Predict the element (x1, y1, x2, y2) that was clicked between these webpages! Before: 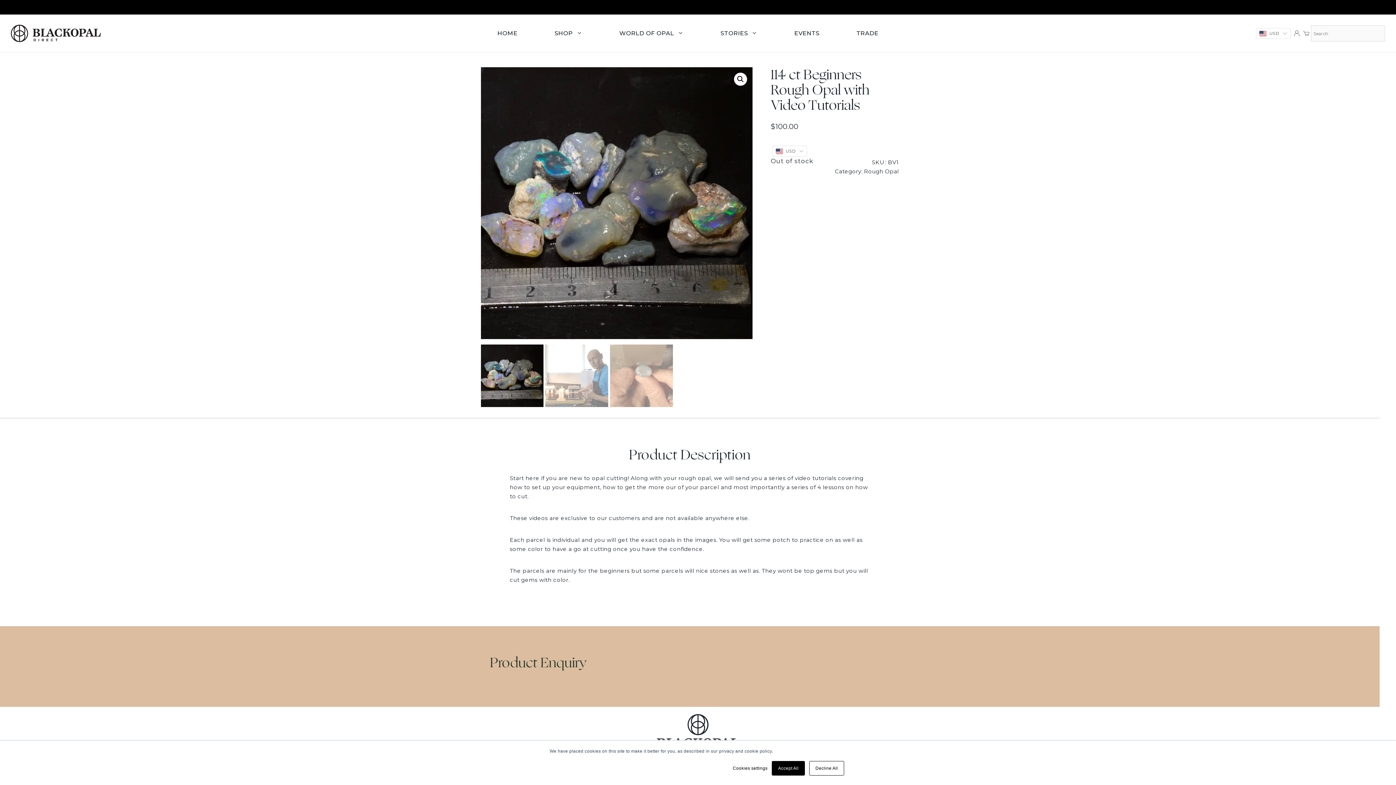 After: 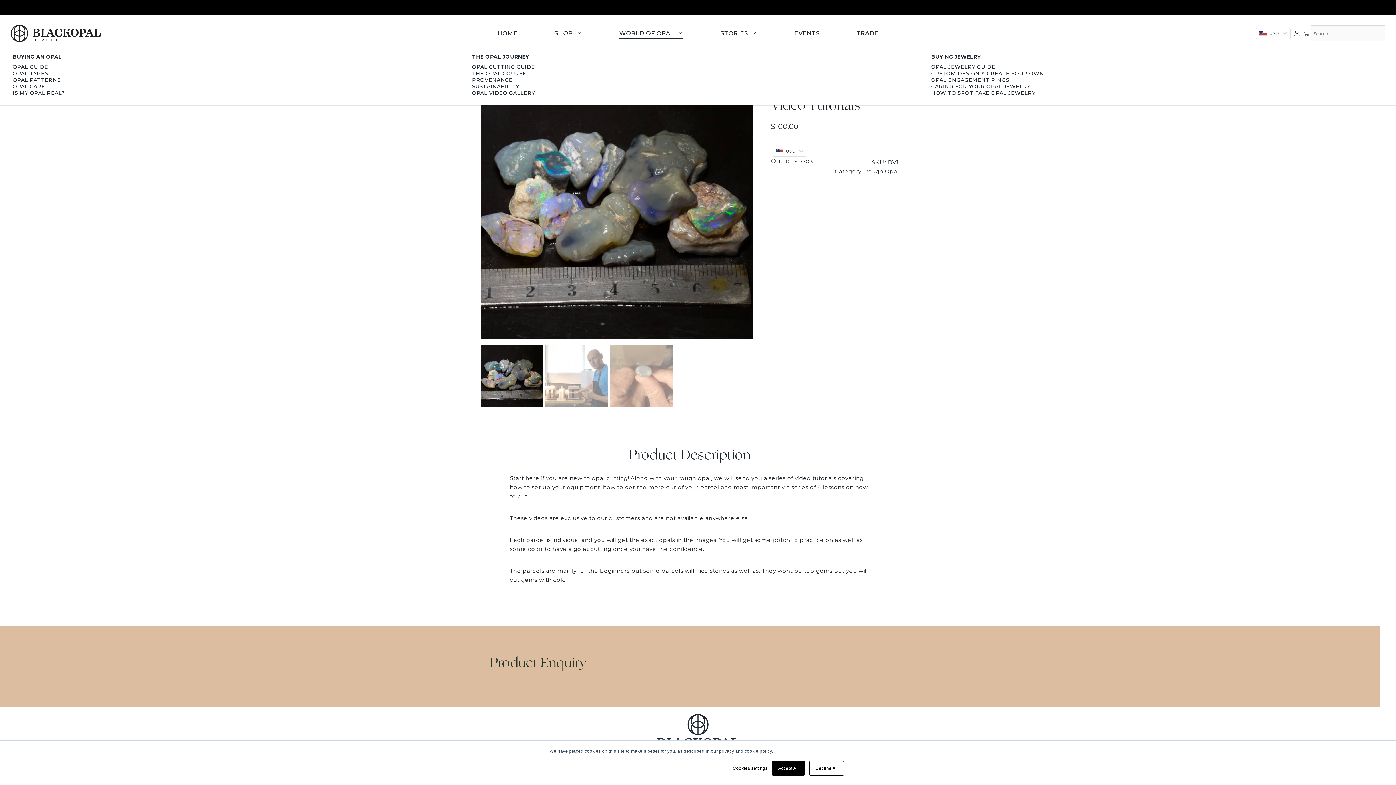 Action: label: WORLD OF OPAL bbox: (615, 22, 687, 44)